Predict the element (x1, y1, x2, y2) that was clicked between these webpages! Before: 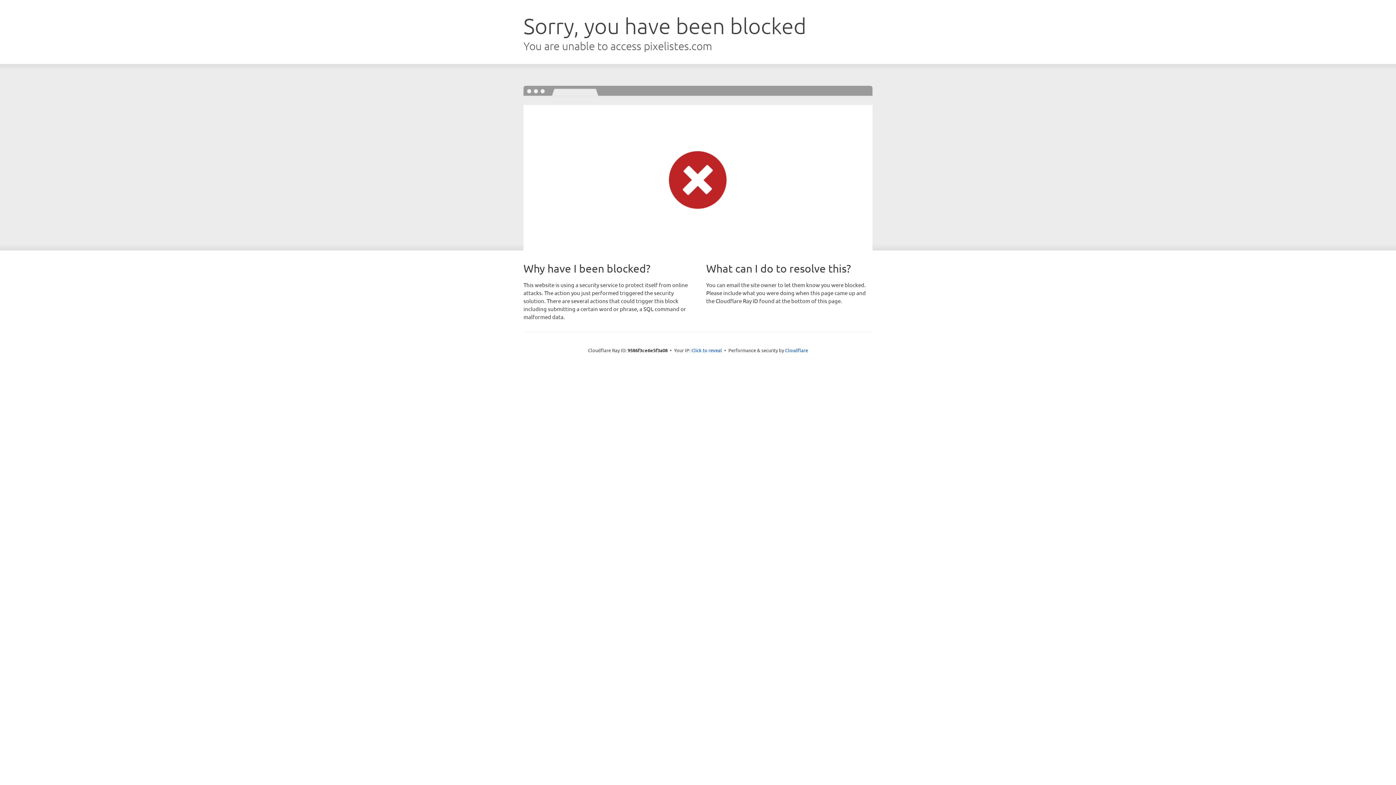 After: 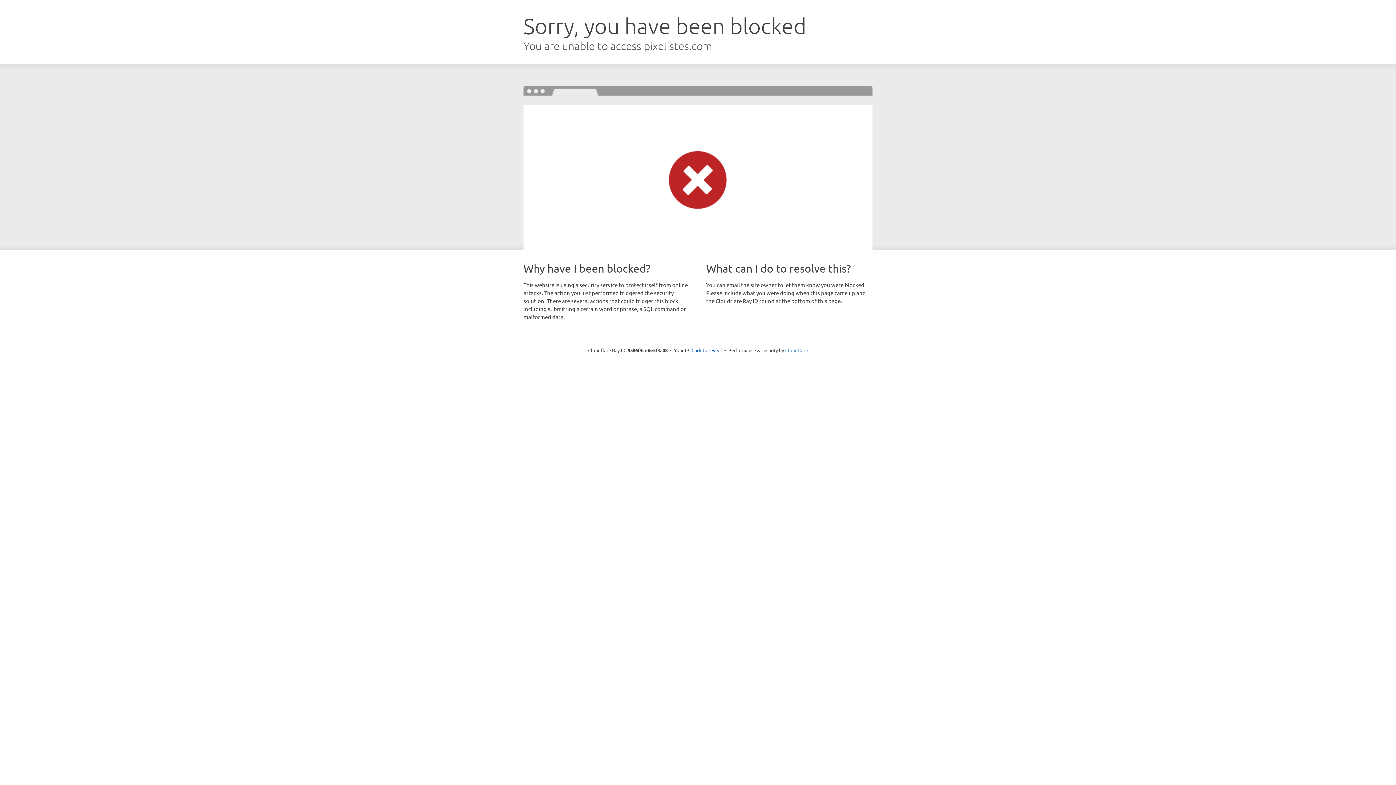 Action: label: Cloudflare bbox: (785, 347, 808, 353)